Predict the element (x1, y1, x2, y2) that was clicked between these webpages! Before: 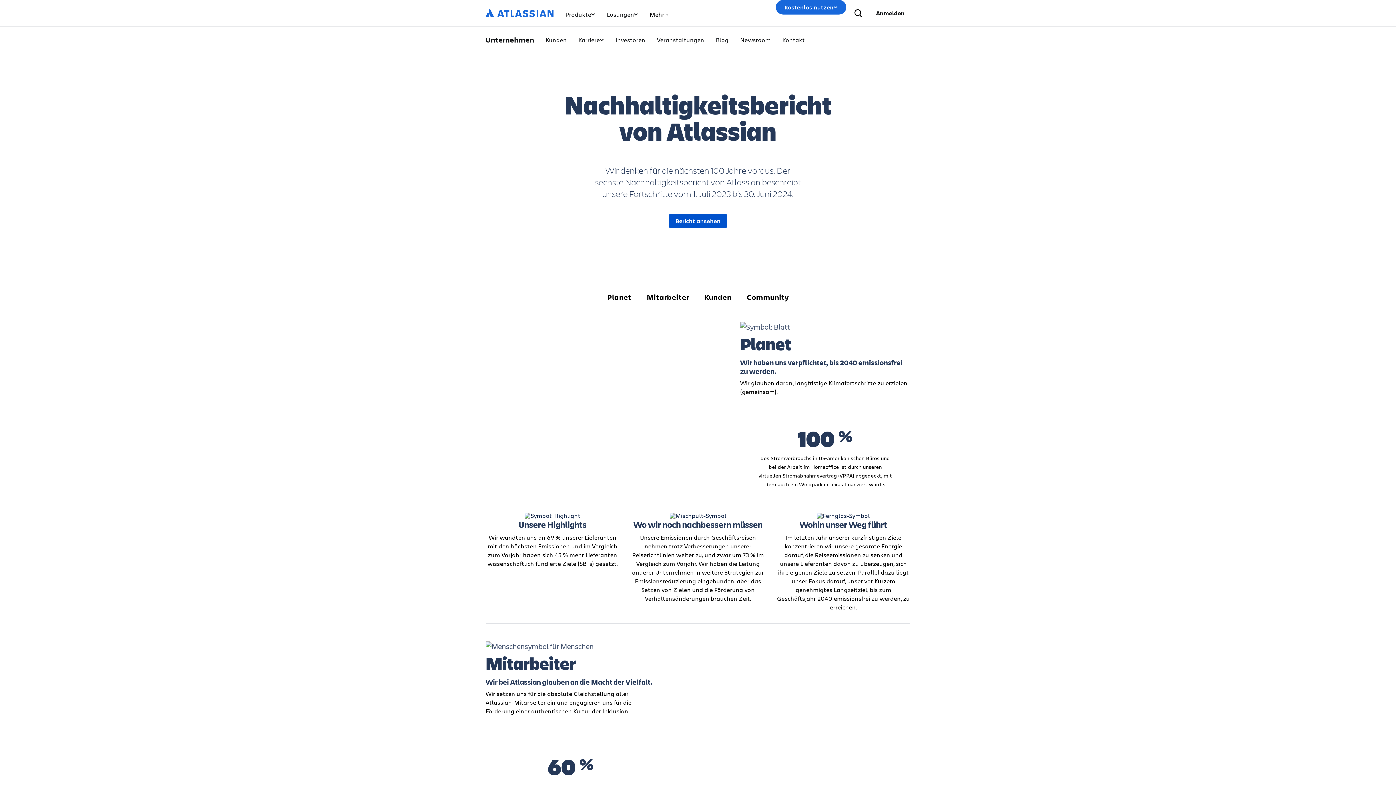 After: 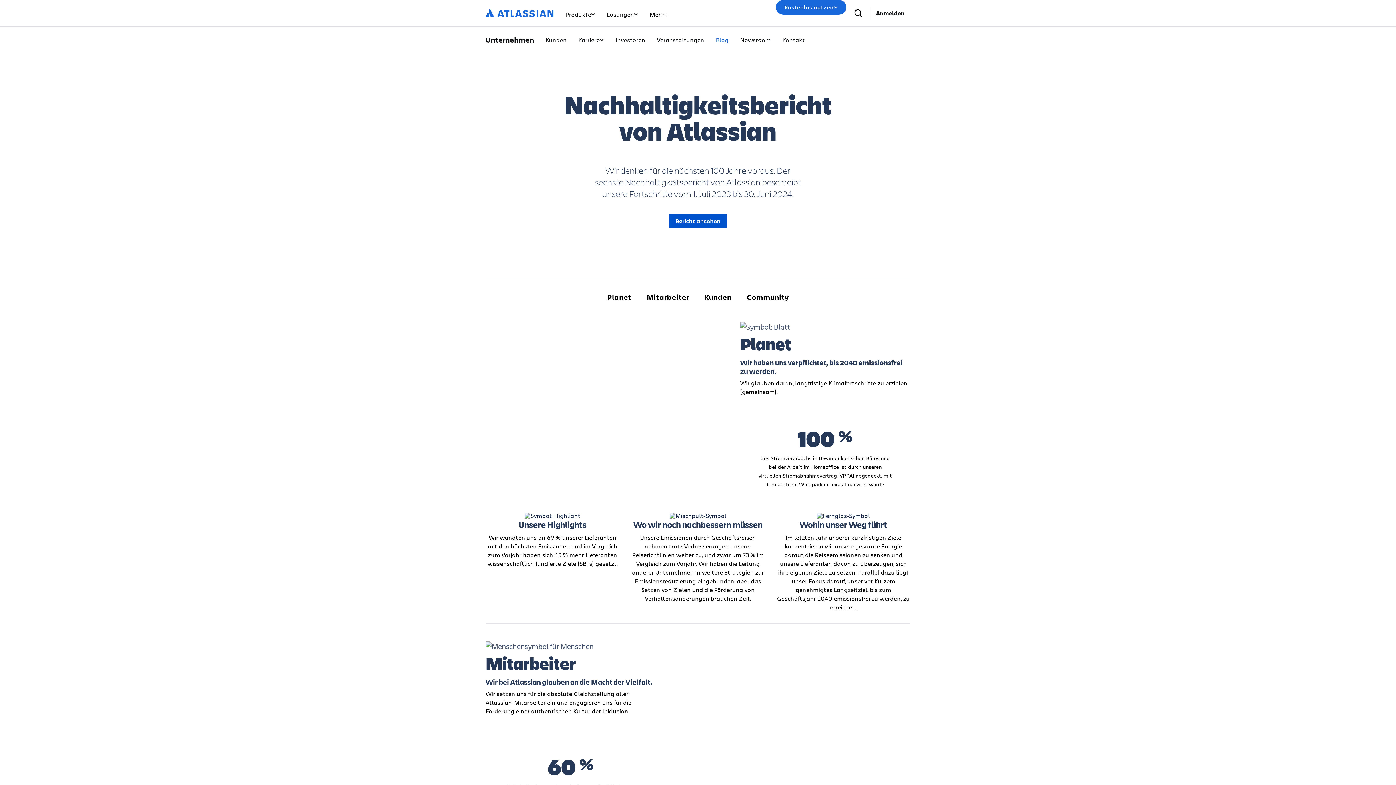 Action: label: Blog bbox: (710, 26, 734, 50)